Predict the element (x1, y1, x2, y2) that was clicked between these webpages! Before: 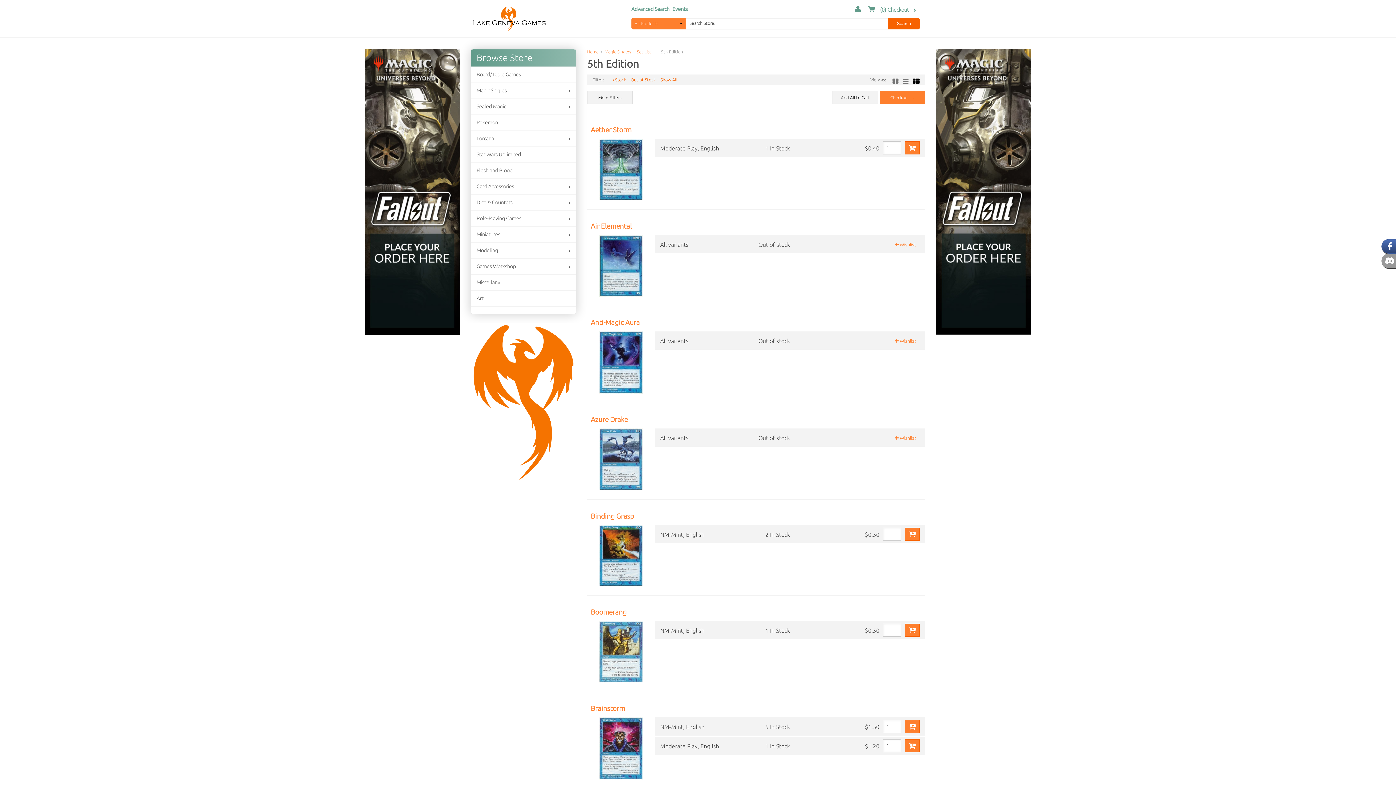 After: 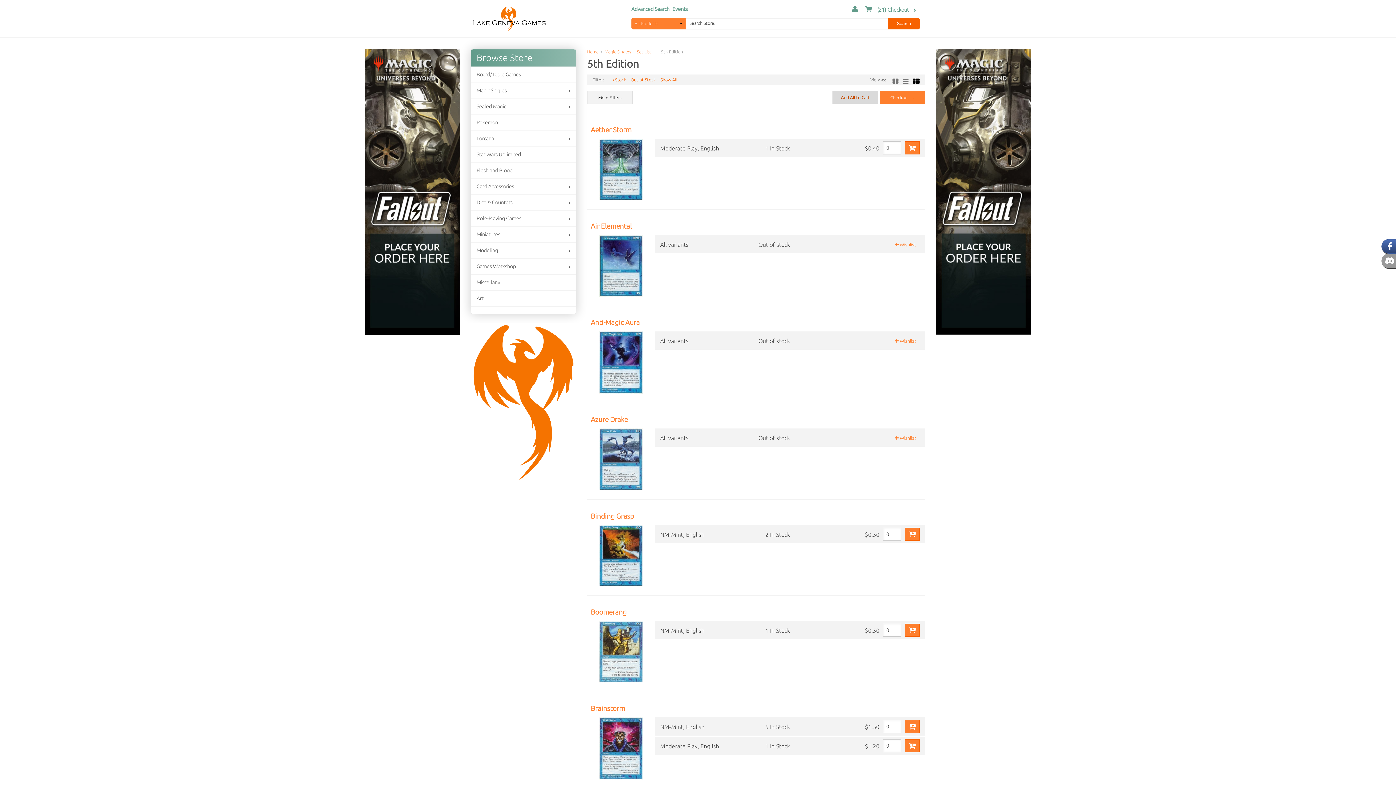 Action: bbox: (832, 90, 878, 104) label: Add All to Cart